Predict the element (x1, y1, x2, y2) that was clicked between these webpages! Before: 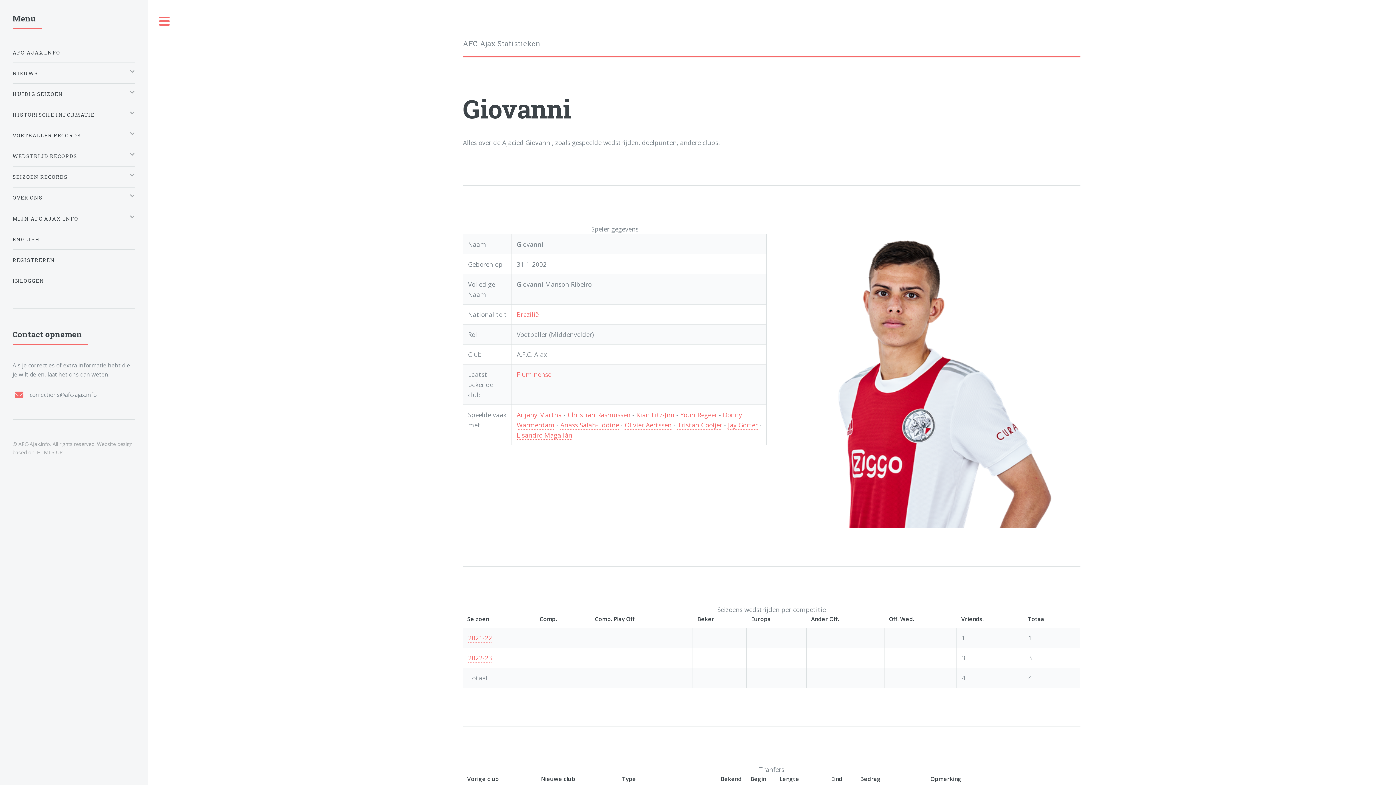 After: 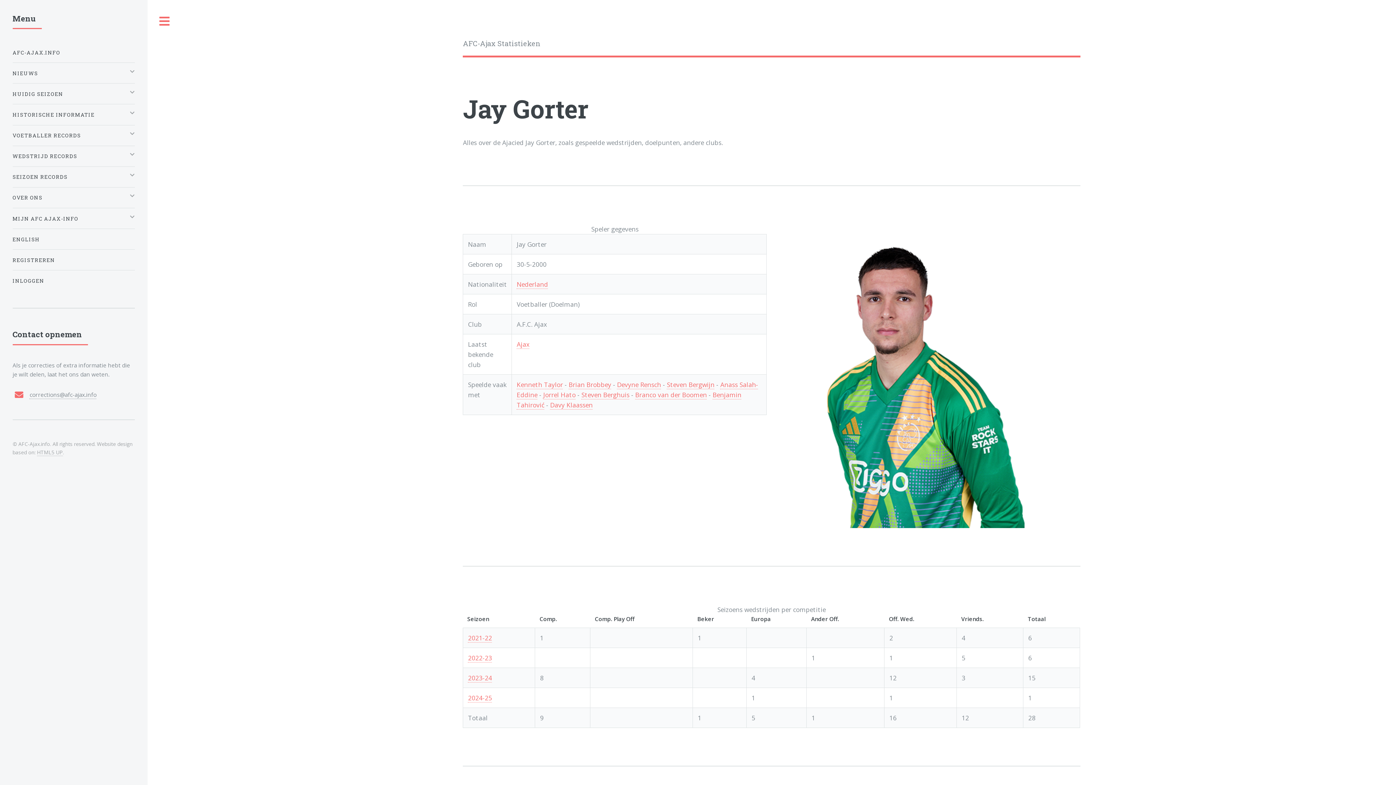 Action: label: Jay Gorter bbox: (728, 420, 757, 429)